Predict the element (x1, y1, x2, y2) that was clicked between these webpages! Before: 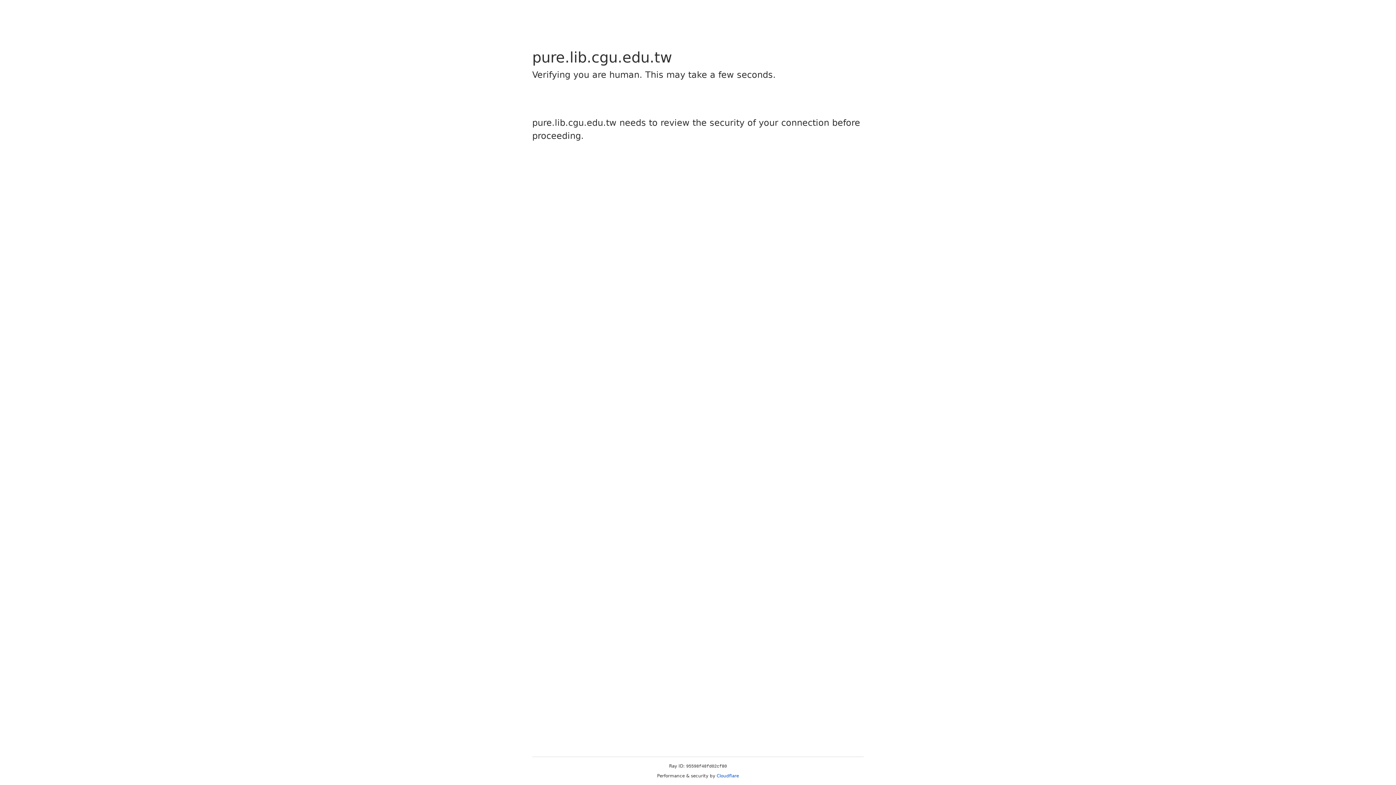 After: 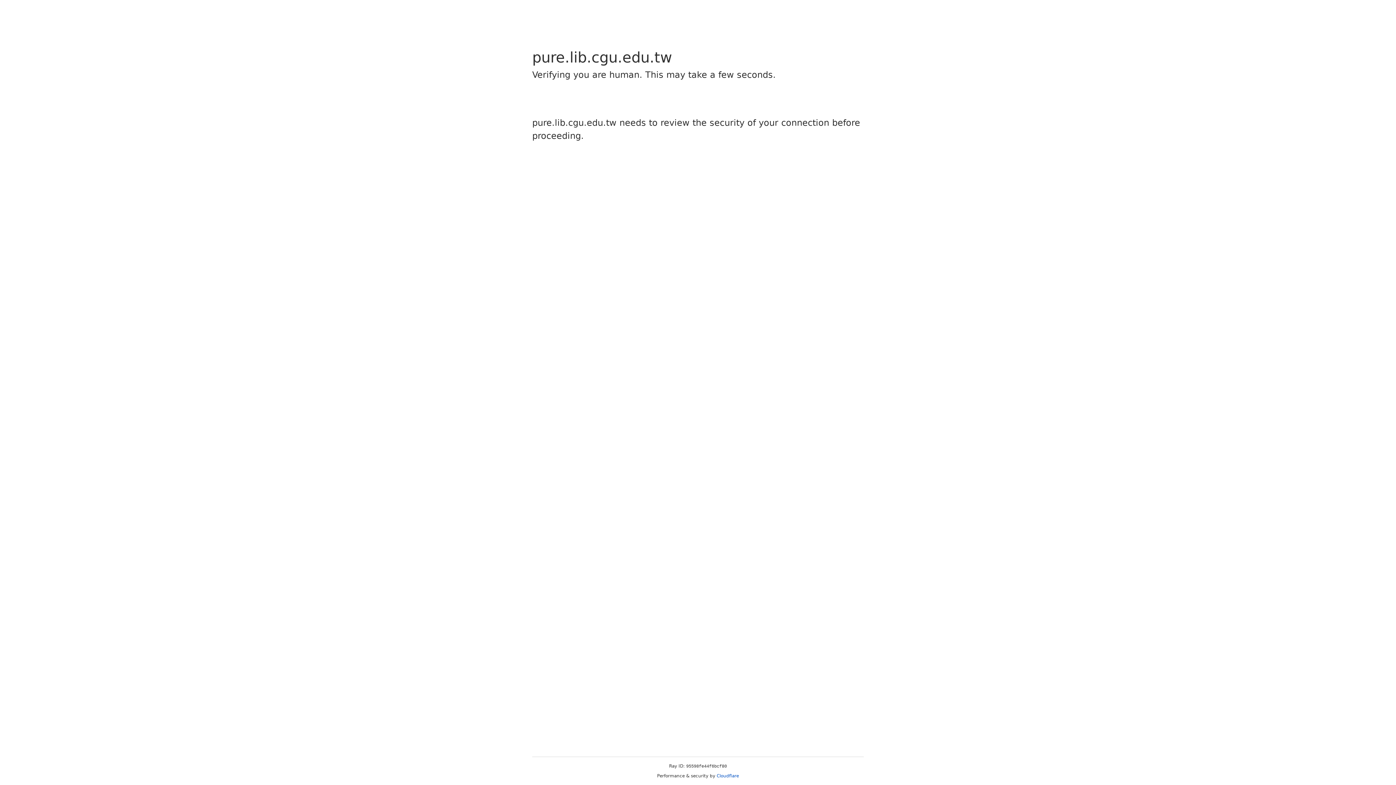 Action: bbox: (716, 773, 739, 778) label: Cloudflare